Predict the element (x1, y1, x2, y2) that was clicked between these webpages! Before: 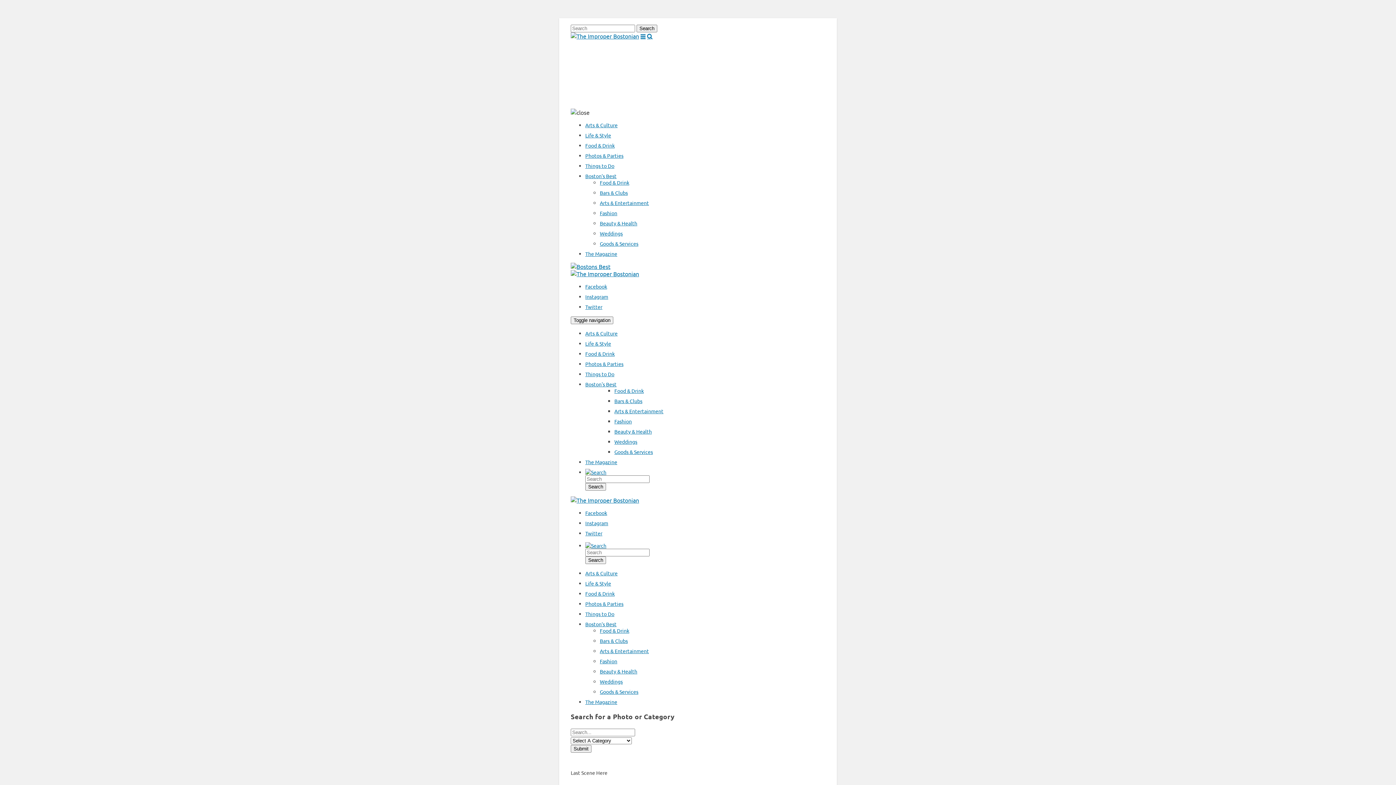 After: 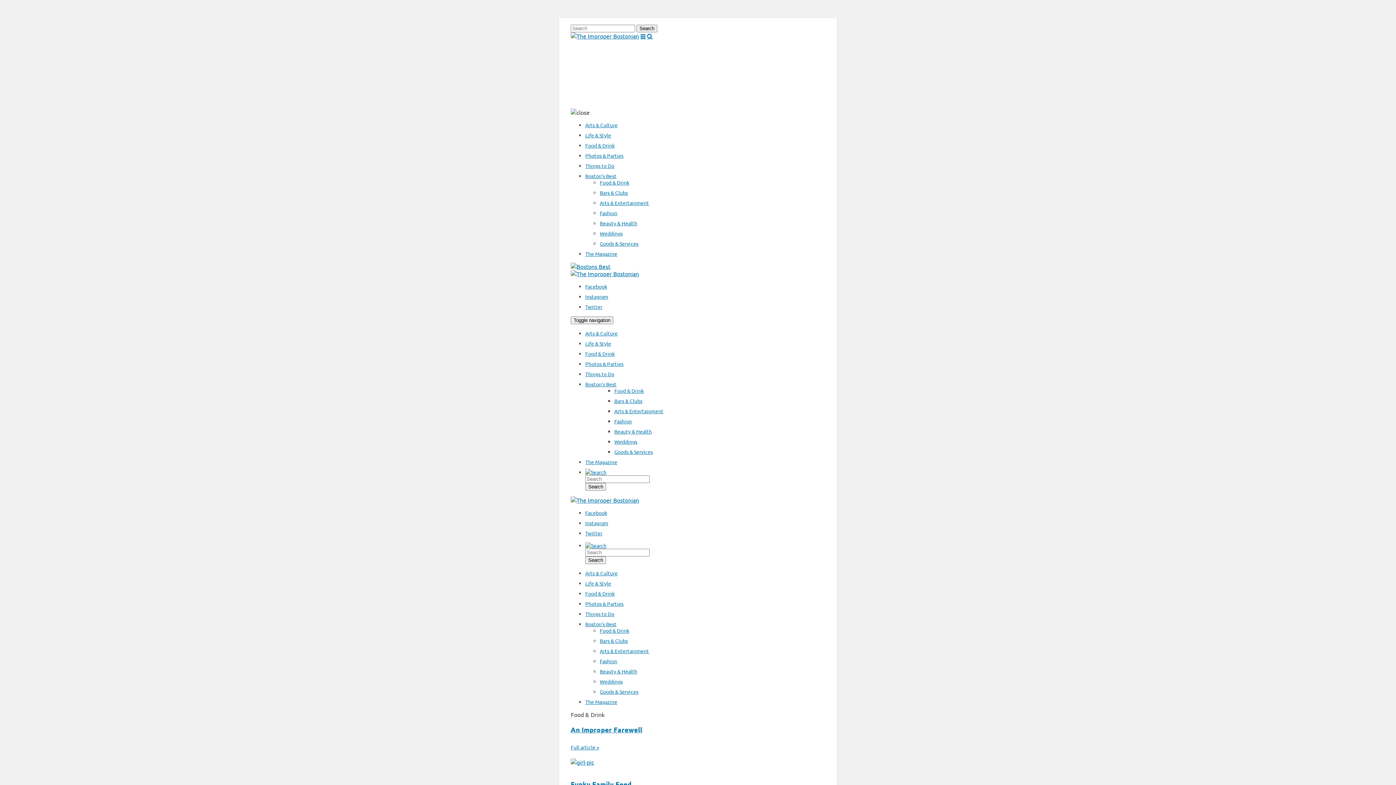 Action: bbox: (585, 590, 614, 597) label: Food & Drink